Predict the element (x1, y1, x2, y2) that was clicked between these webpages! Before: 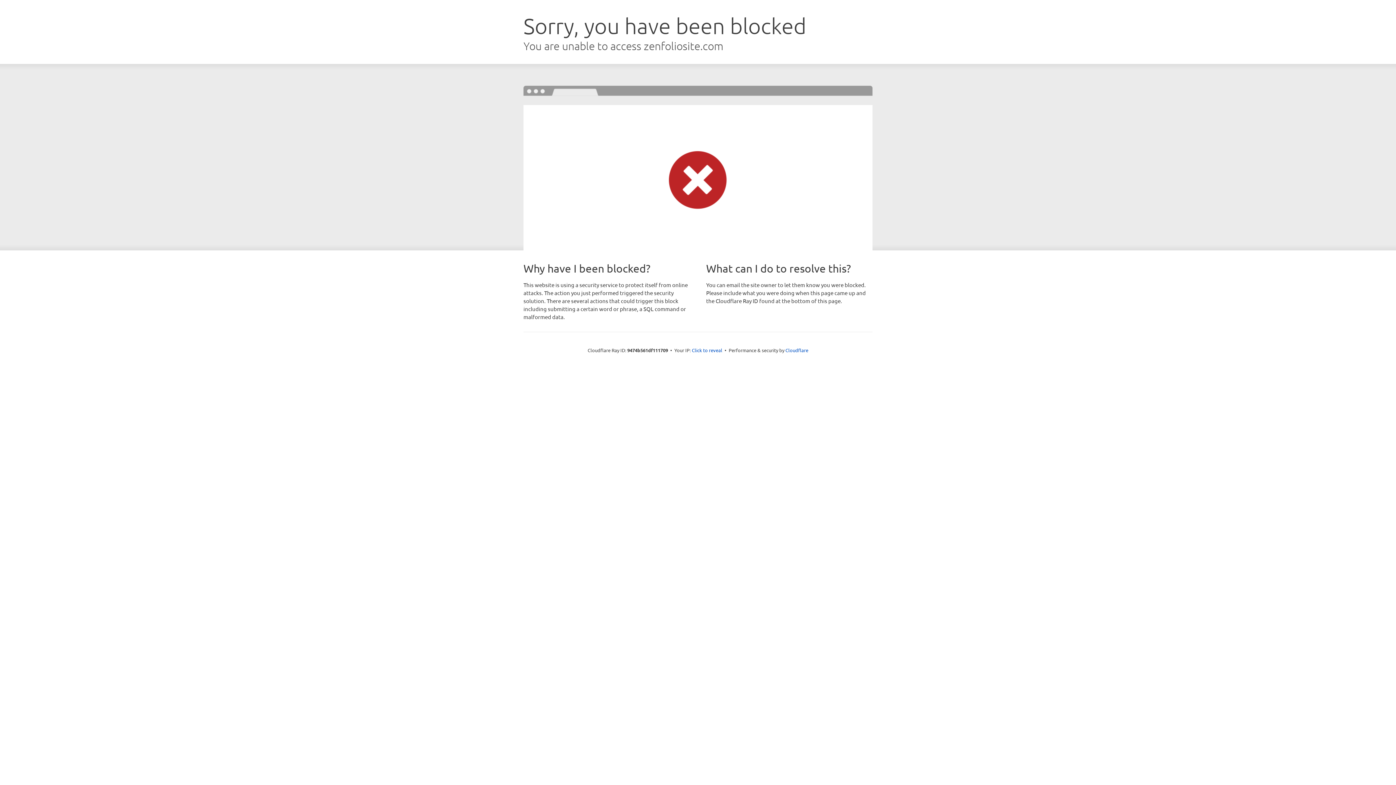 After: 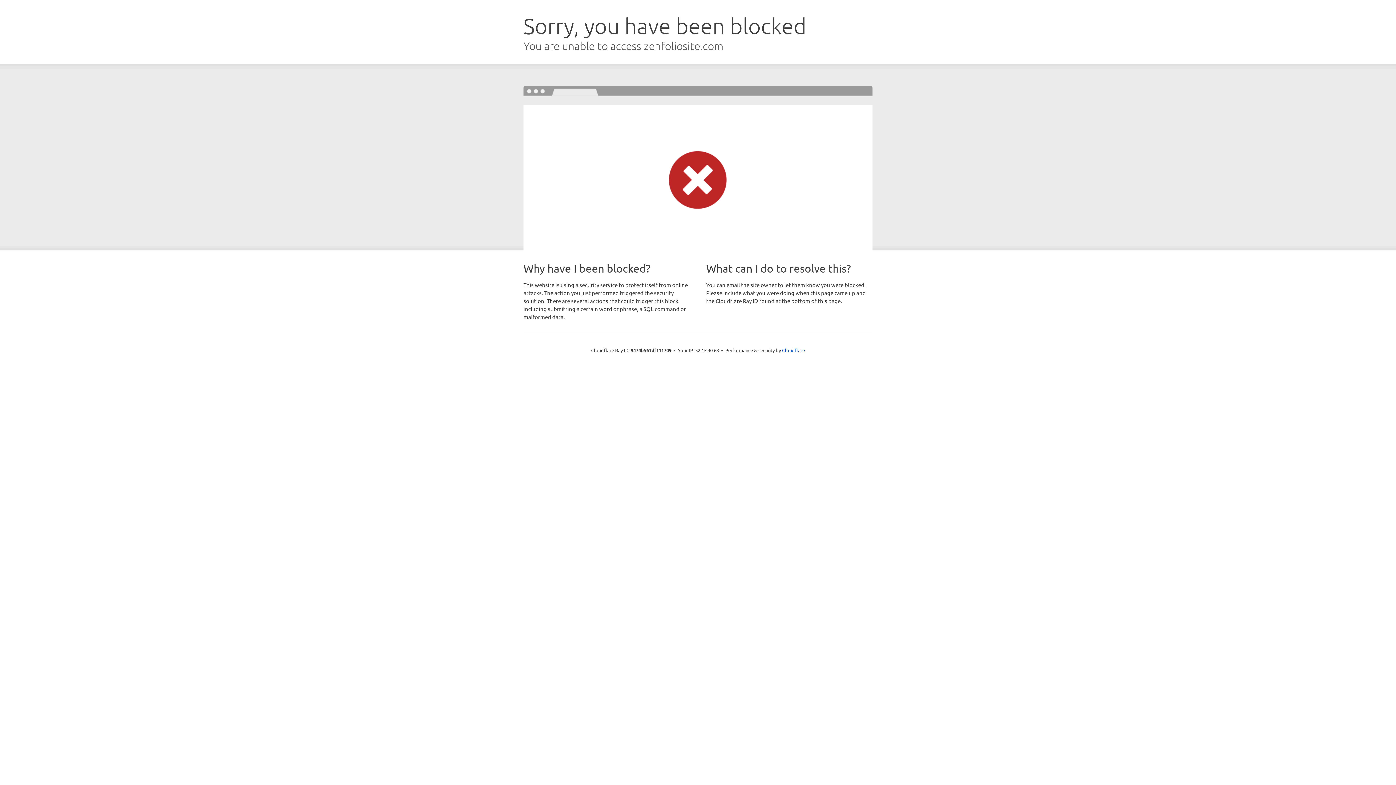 Action: bbox: (692, 346, 722, 353) label: Click to reveal